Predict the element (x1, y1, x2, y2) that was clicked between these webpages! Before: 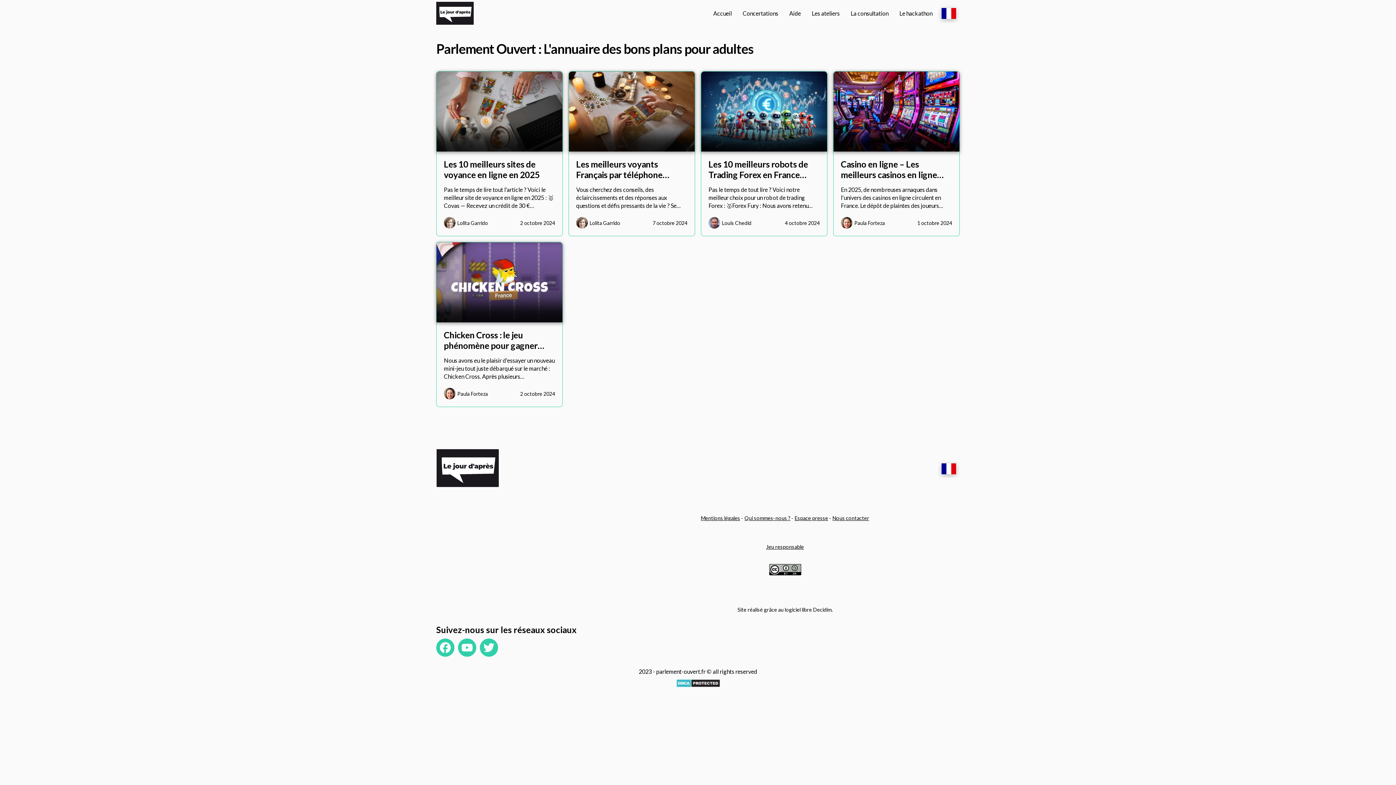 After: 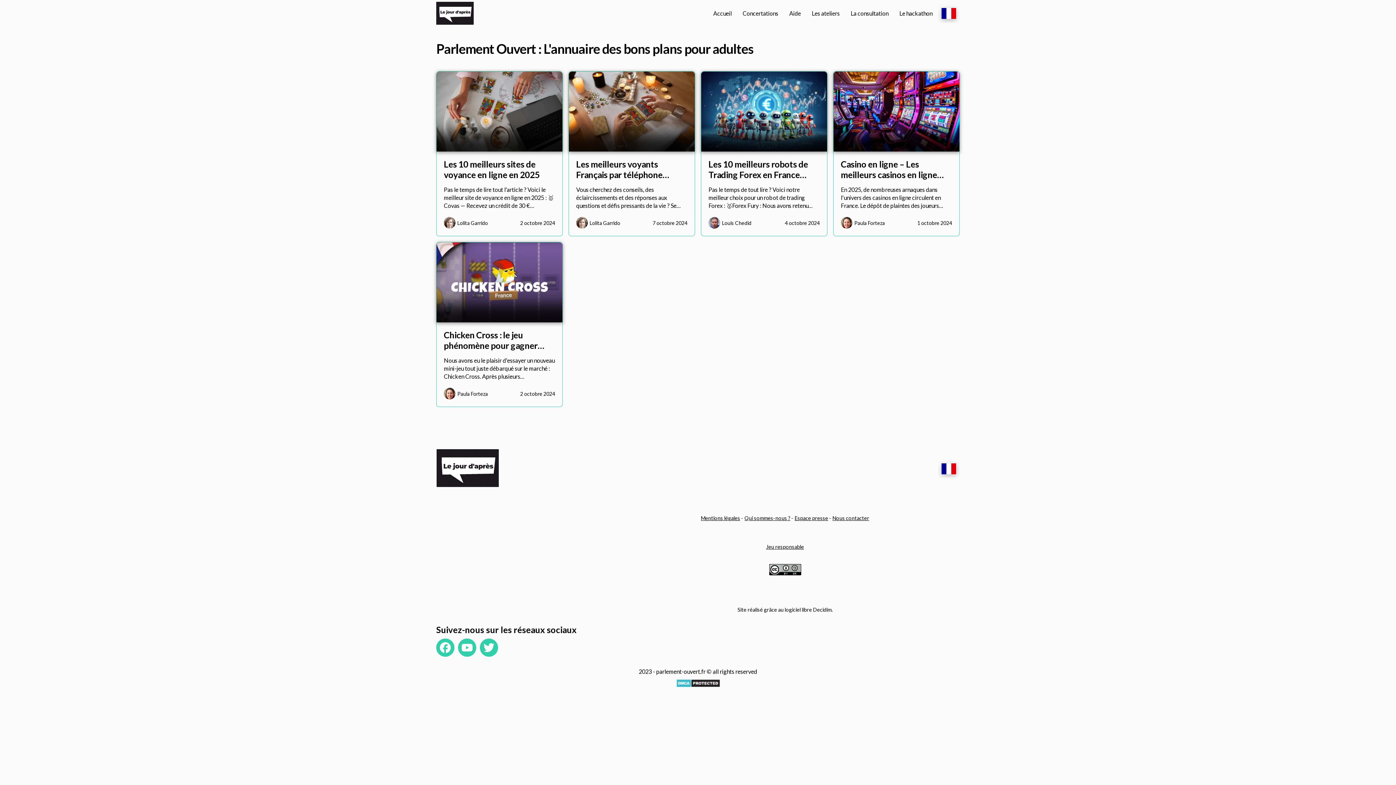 Action: bbox: (480, 638, 498, 657)